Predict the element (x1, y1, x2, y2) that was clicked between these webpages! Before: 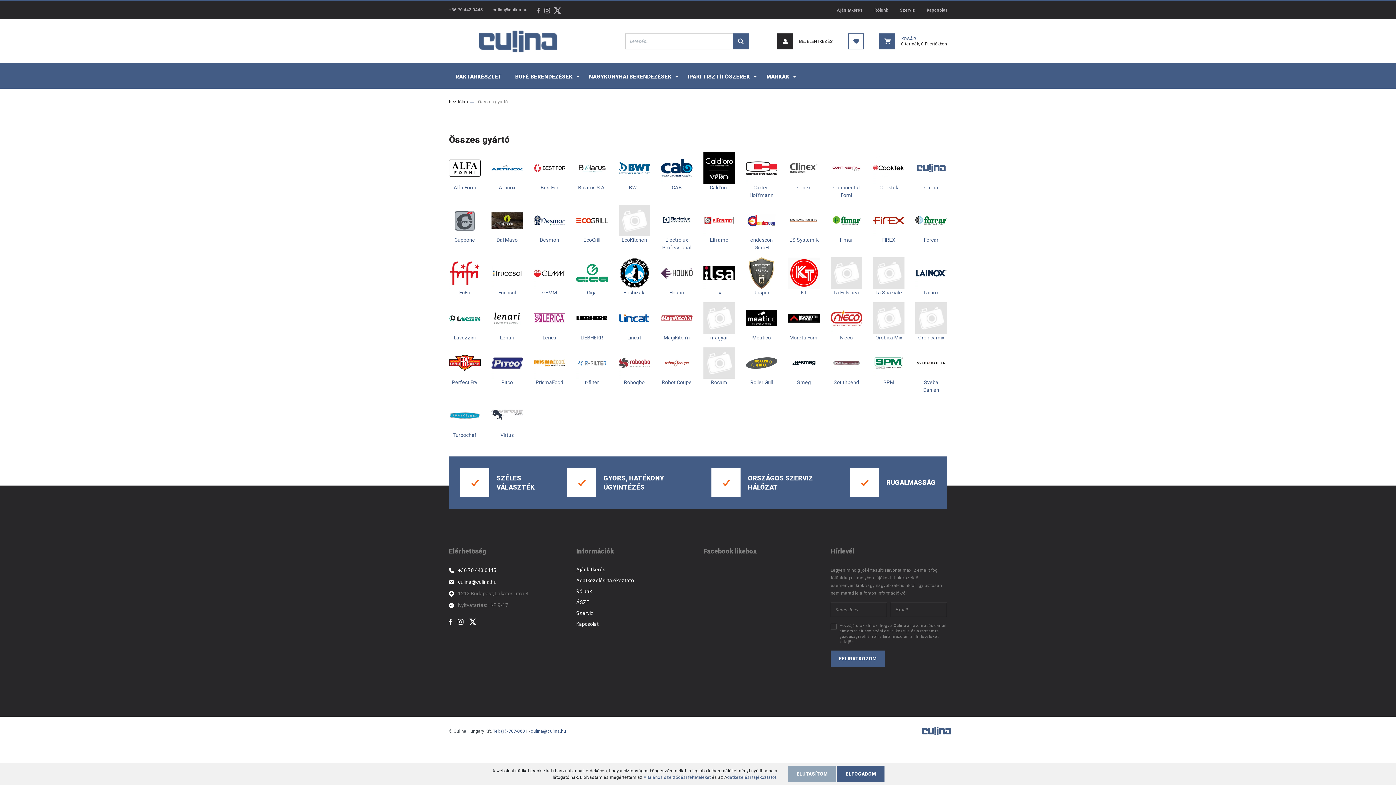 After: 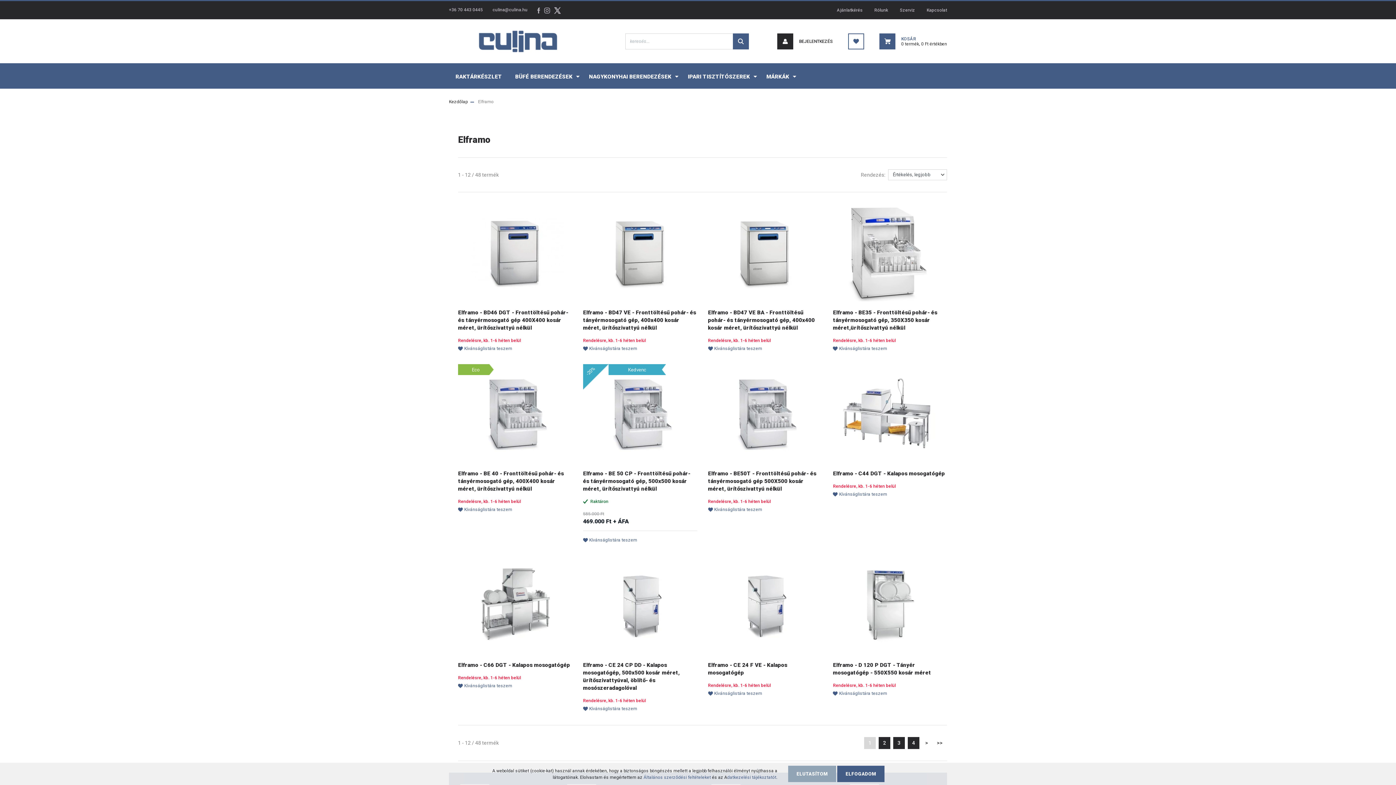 Action: bbox: (710, 237, 728, 243) label: Elframo